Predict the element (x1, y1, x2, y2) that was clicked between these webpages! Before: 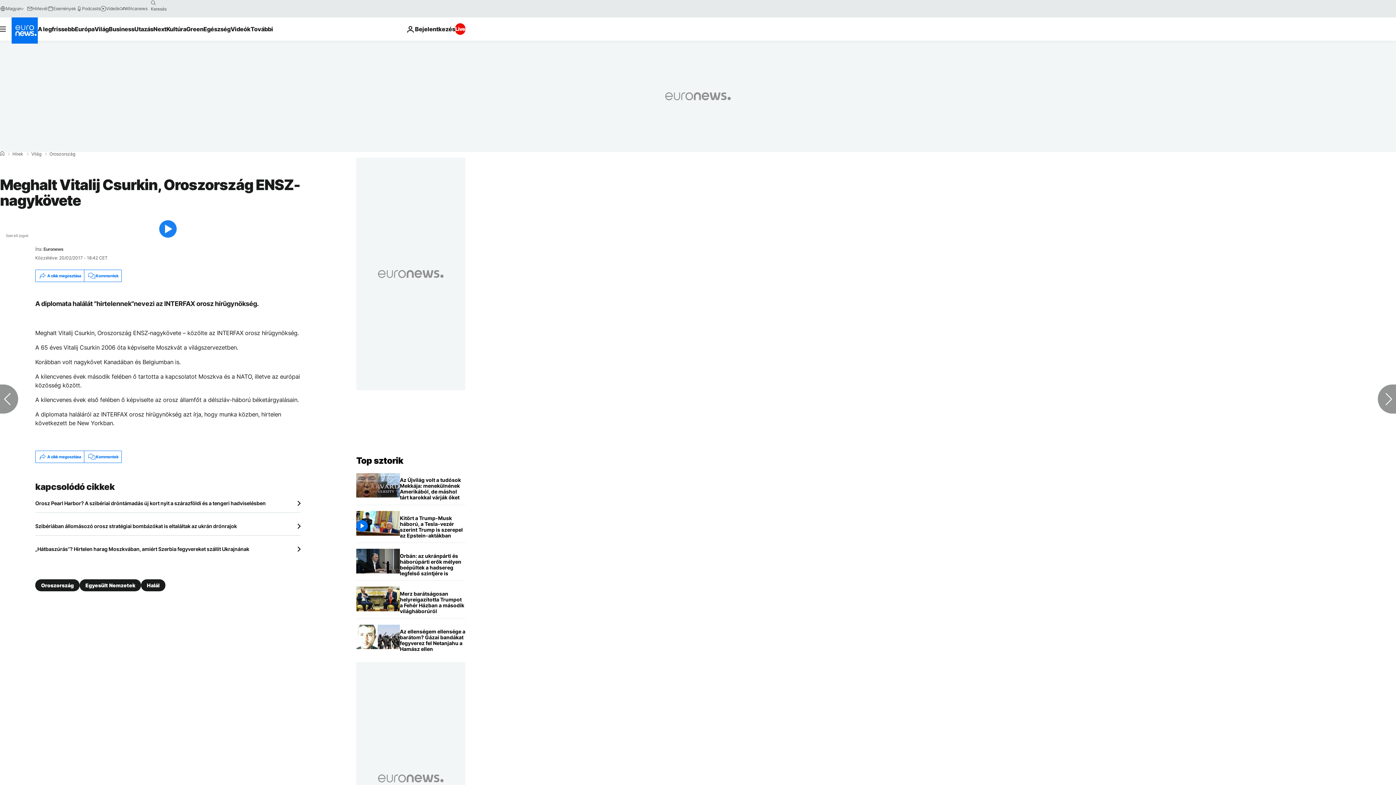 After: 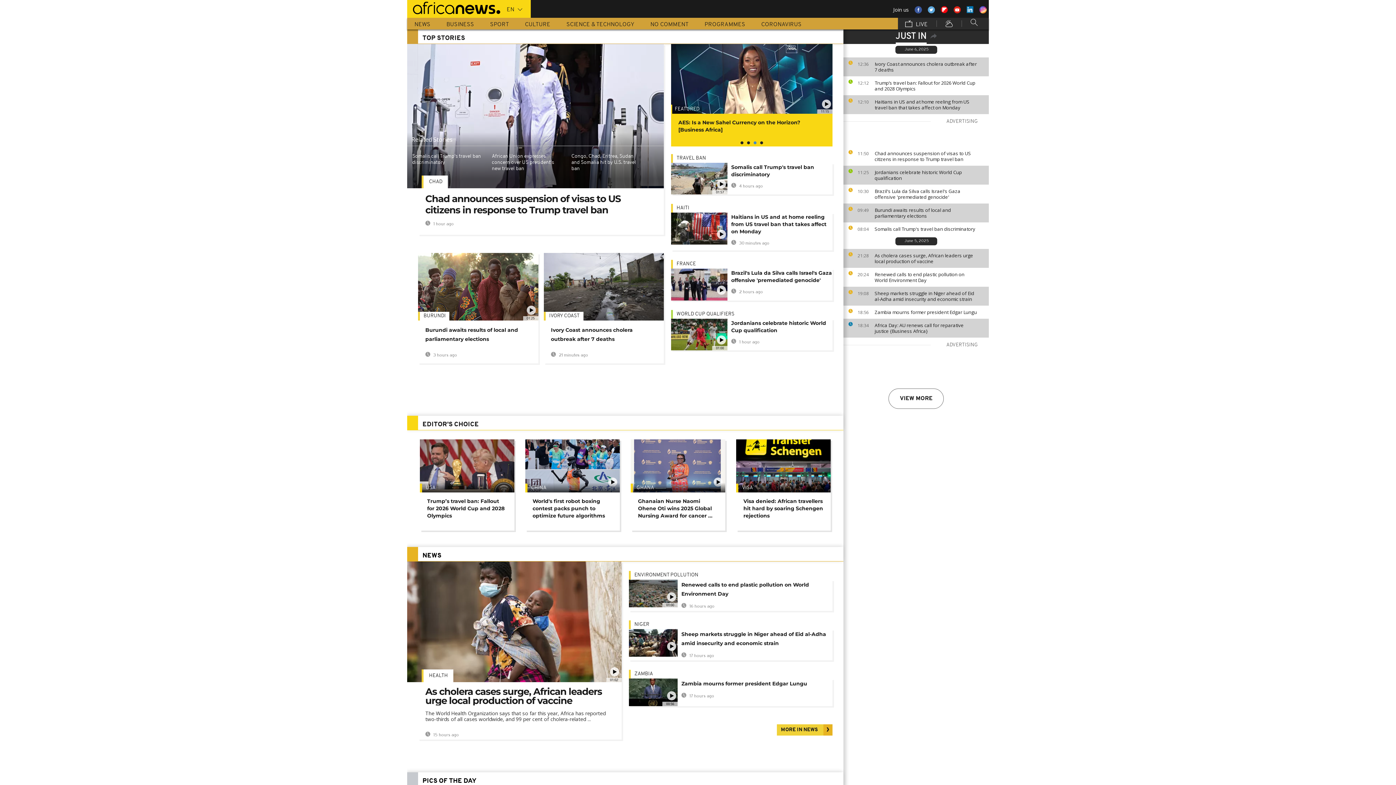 Action: bbox: (119, 5, 147, 11) label: Africanews